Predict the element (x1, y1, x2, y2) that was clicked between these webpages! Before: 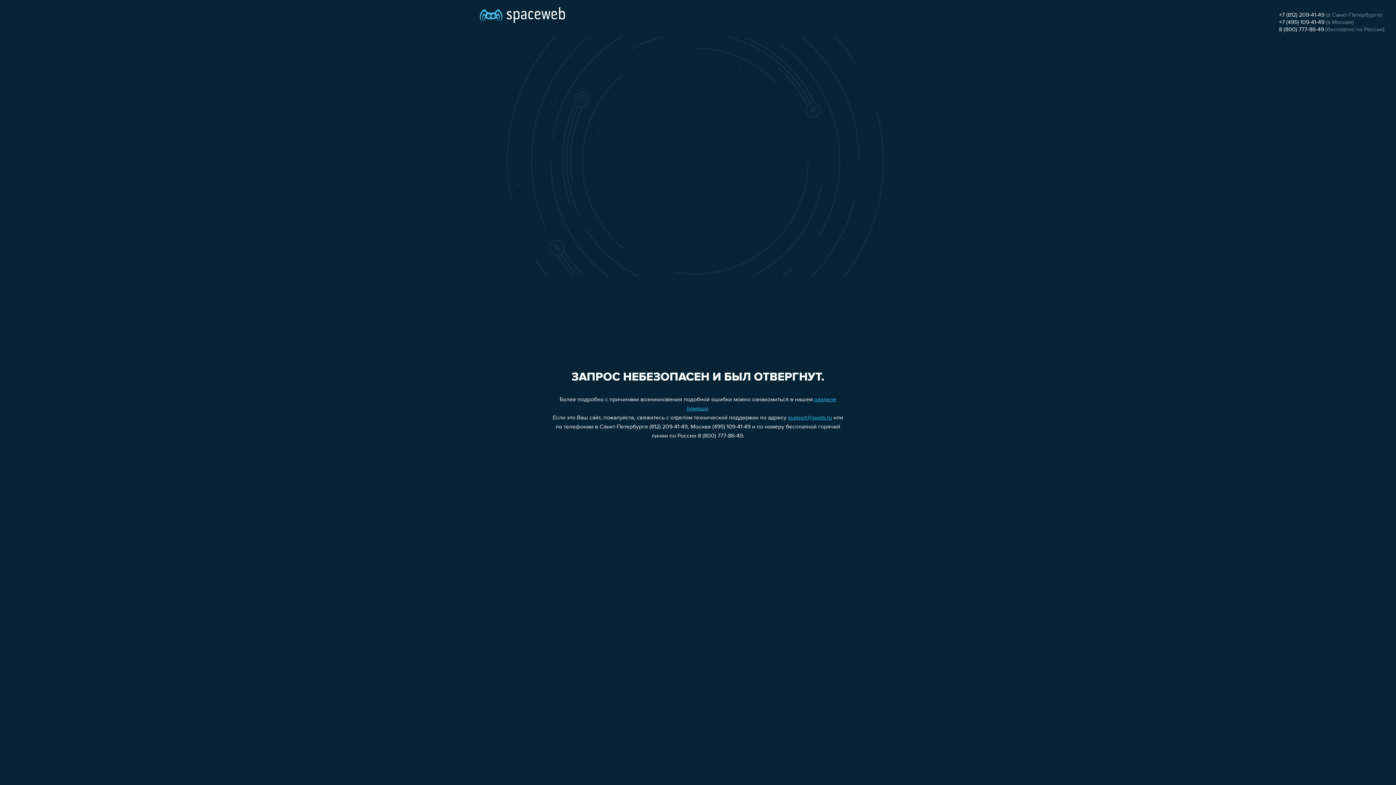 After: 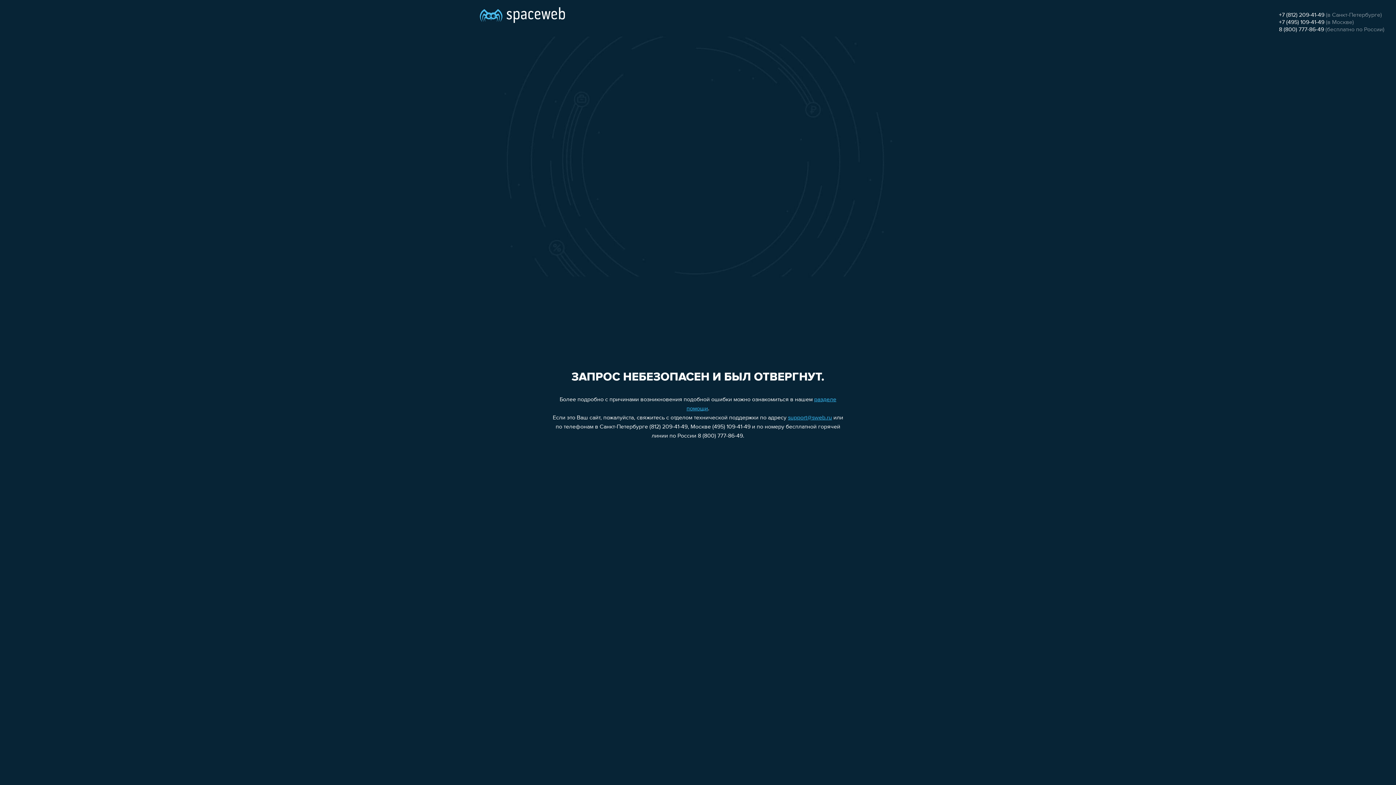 Action: label: 8 (800) 777-86-49 bbox: (1279, 26, 1324, 32)